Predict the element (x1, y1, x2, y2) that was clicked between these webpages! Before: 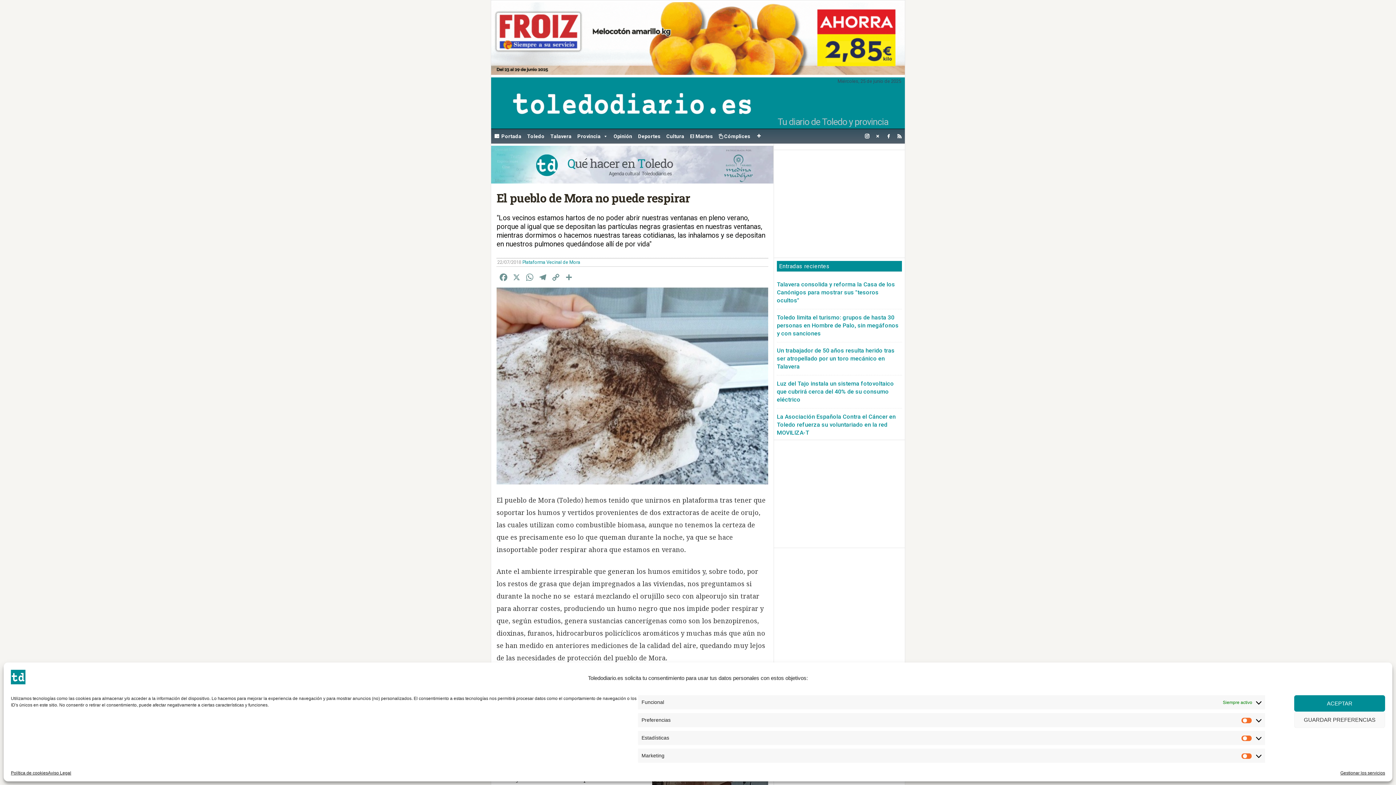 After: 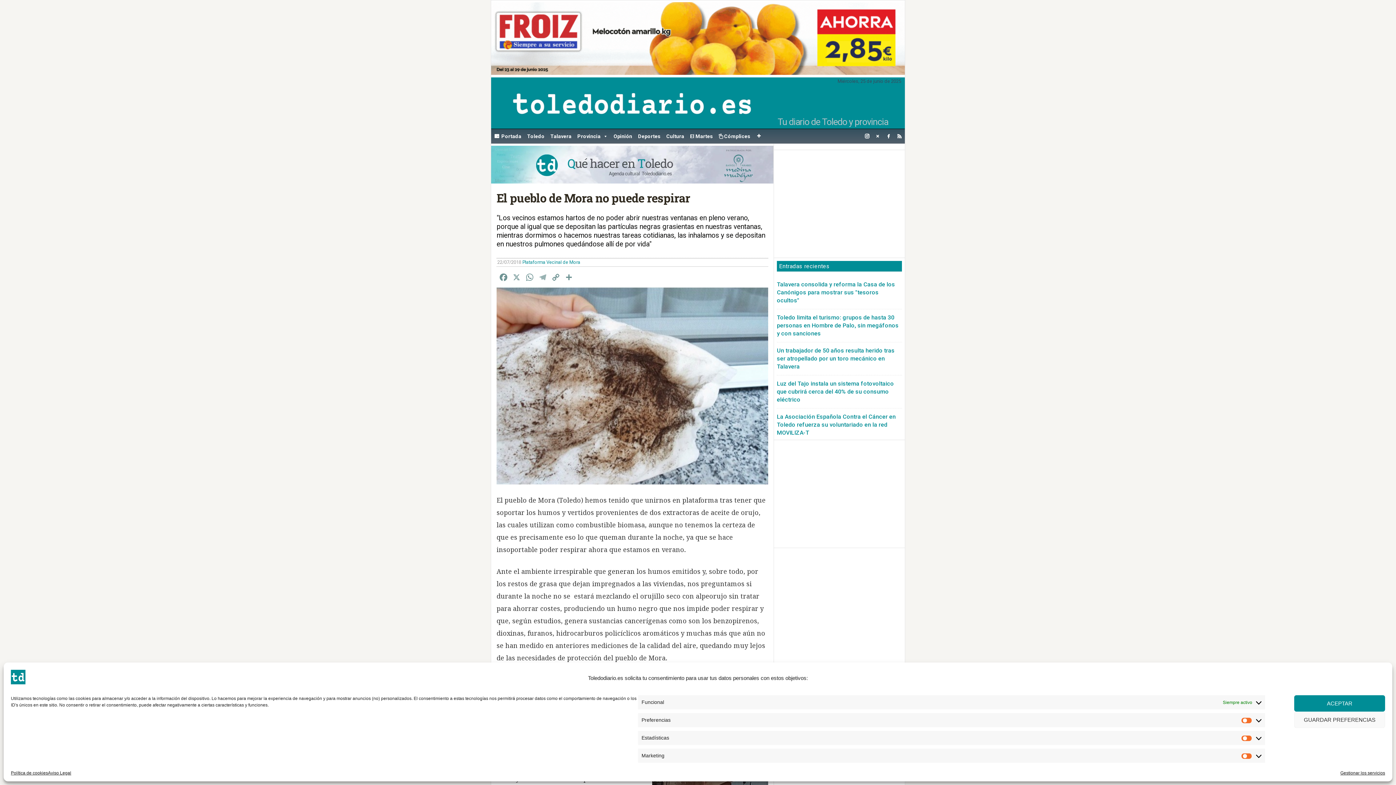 Action: bbox: (536, 272, 549, 285) label: Telegram